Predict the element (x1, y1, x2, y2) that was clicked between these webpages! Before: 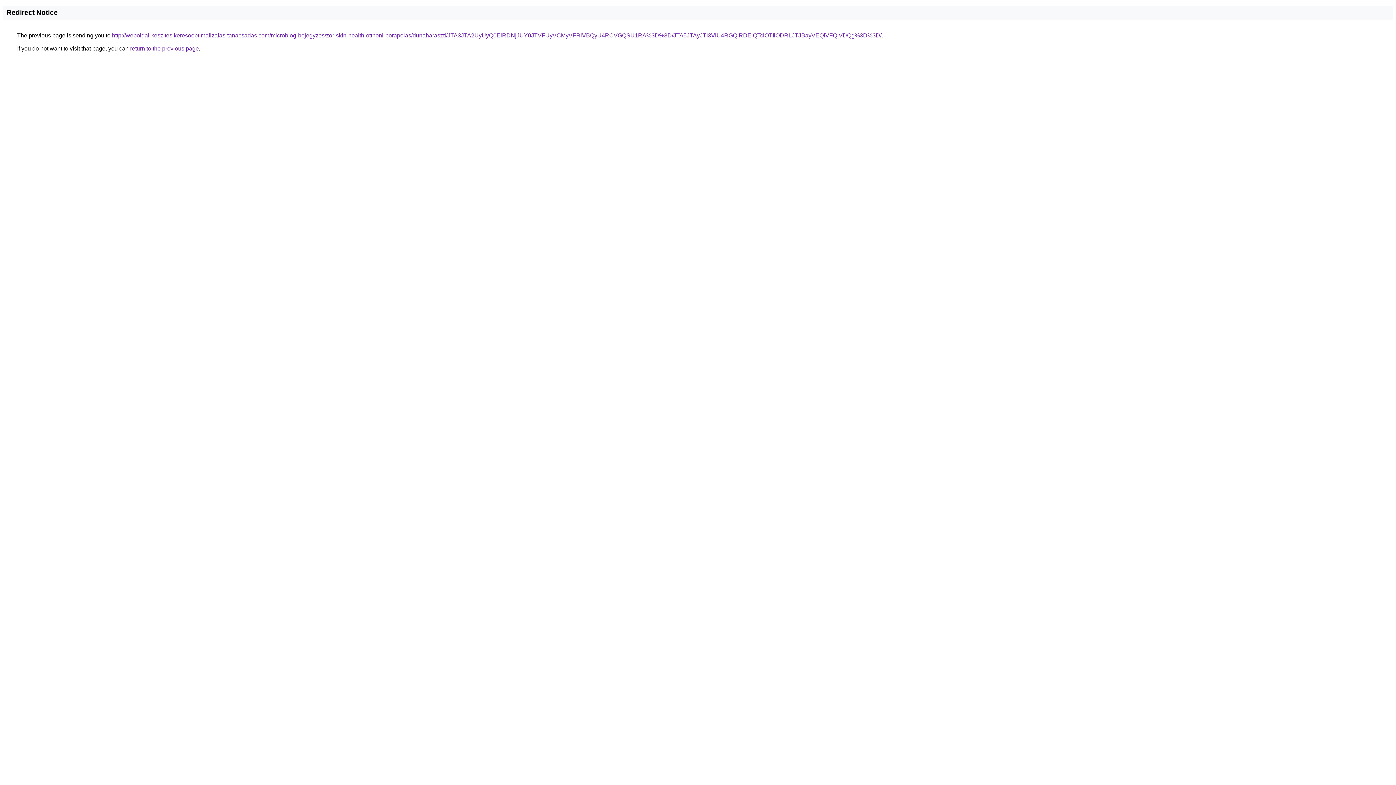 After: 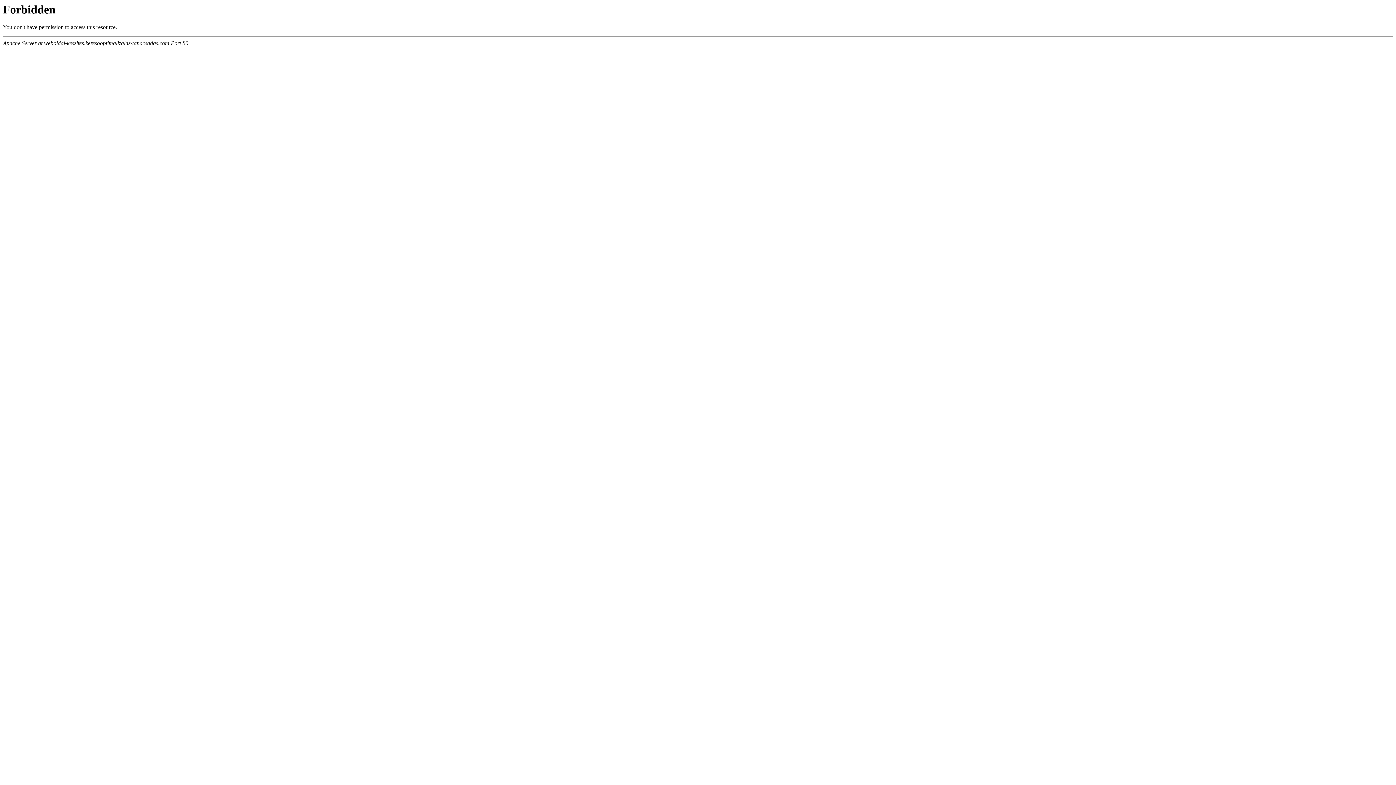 Action: bbox: (112, 32, 881, 38) label: http://weboldal-keszites.keresooptimalizalas-tanacsadas.com/microblog-bejegyzes/zor-skin-health-otthoni-borapolas/dunaharaszti/JTA3JTA2UyUyQ0ElRDNjJUY0JTVFUyVCMyVFRiVBQyU4RCVGQSU1RA%3D%3D/JTA5JTAyJTI3ViU4RGQlRDElQTclOTIlODRLJTJBayVEQiVFQiVDQg%3D%3D/